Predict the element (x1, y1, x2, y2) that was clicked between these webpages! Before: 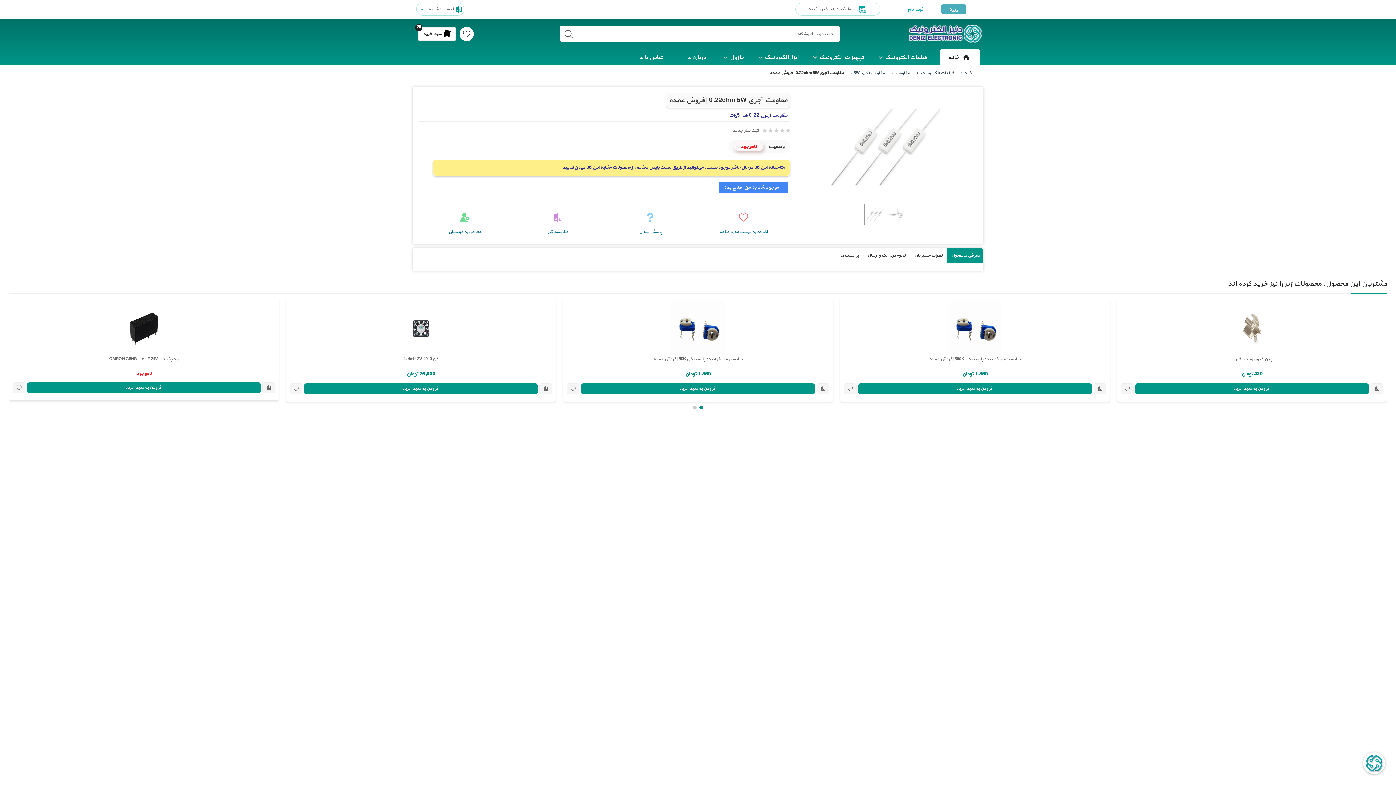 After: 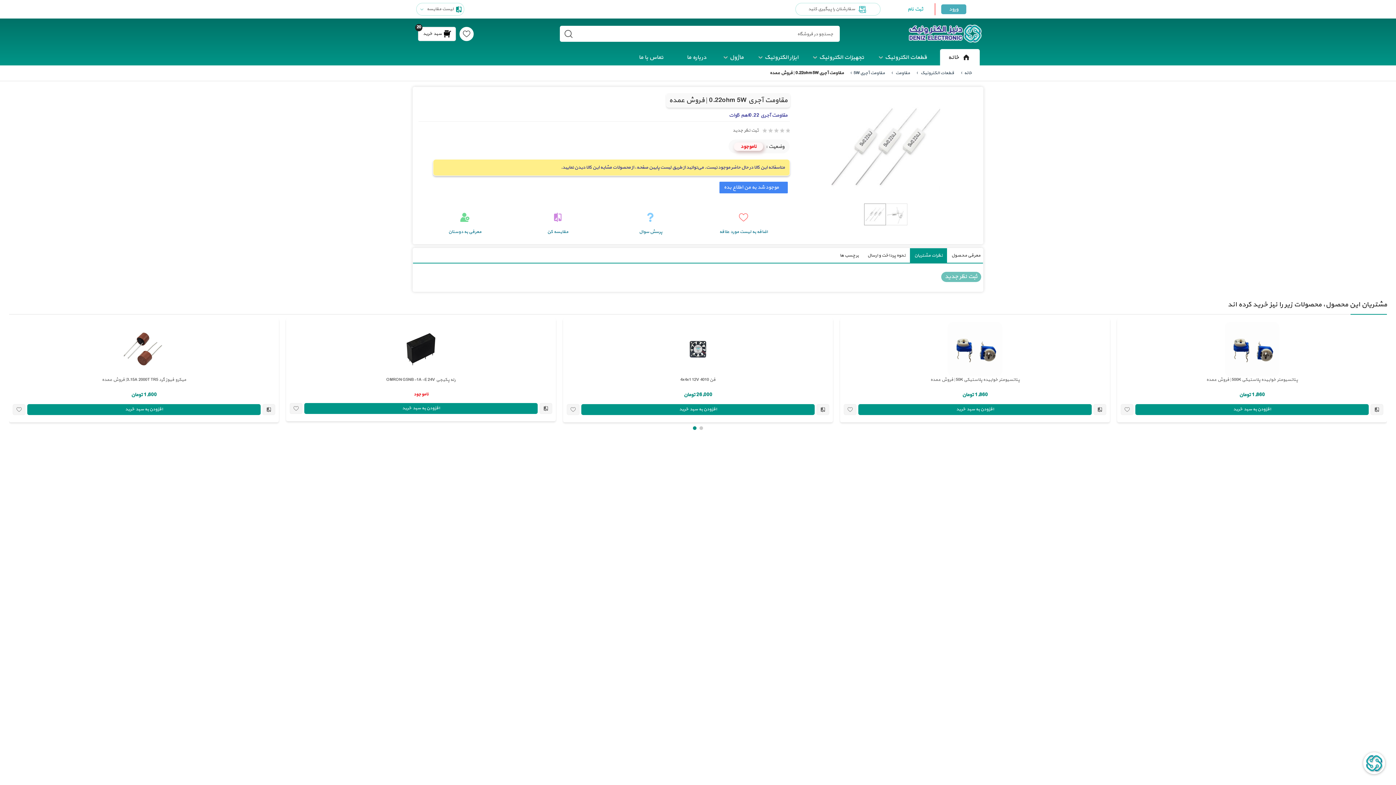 Action: bbox: (910, 248, 947, 263) label: نظرات مشتریان